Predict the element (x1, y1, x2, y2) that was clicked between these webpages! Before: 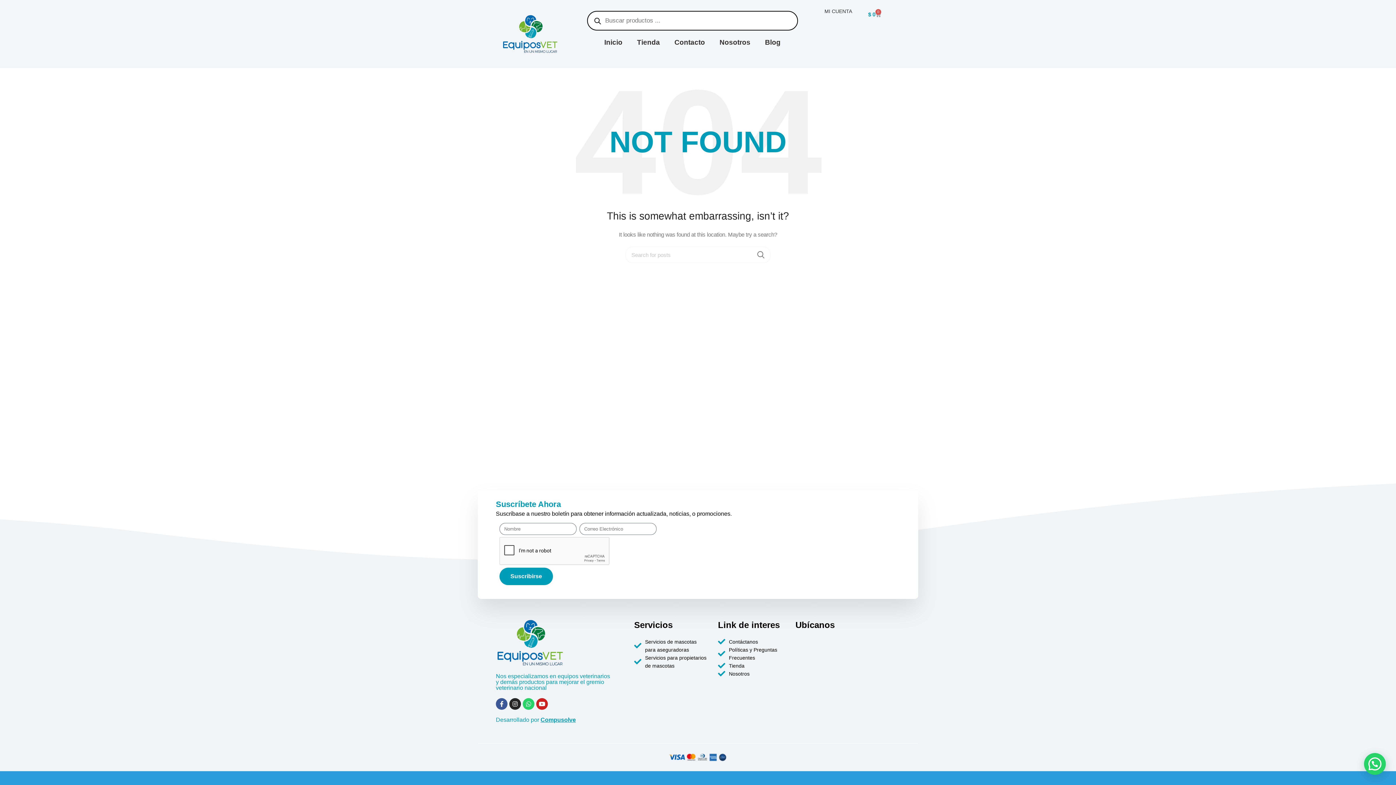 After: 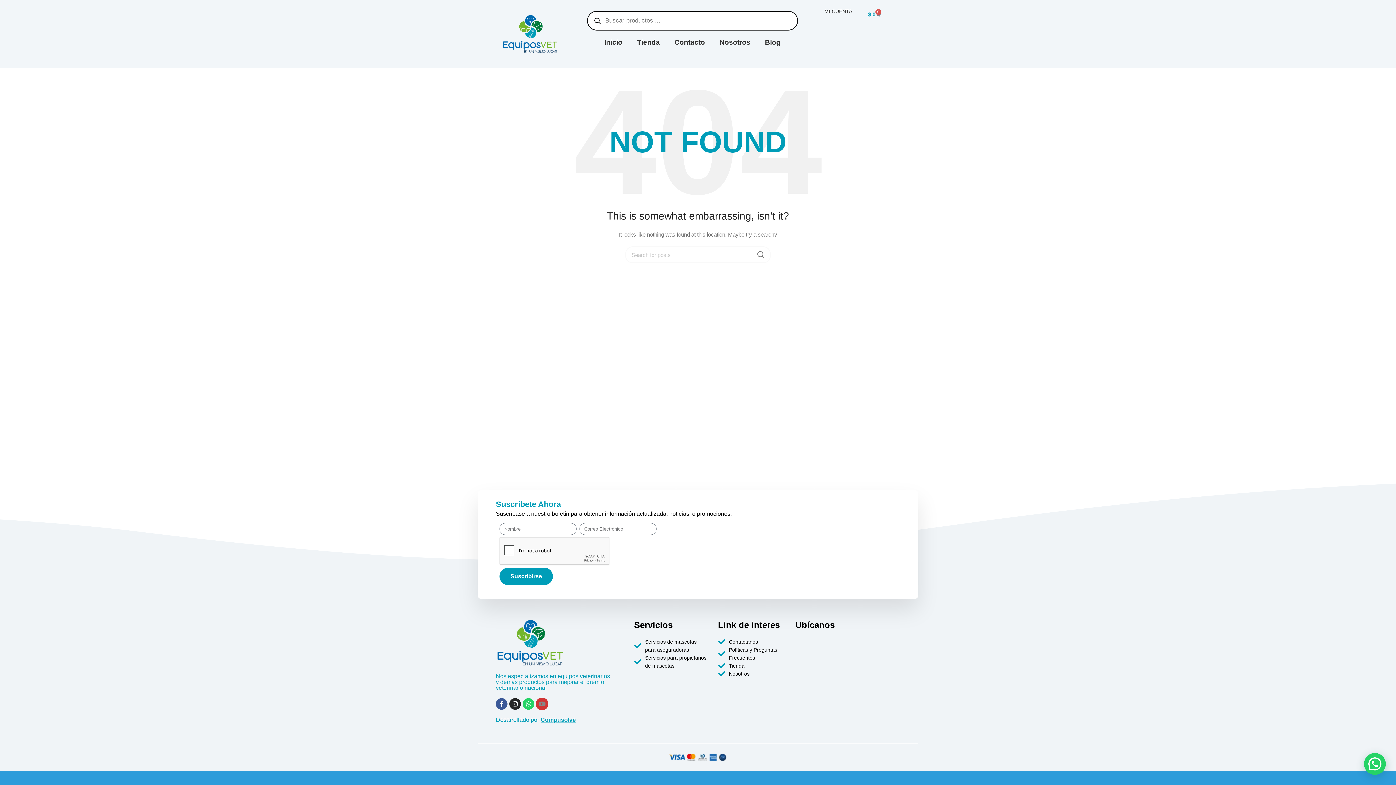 Action: bbox: (536, 698, 548, 710) label: Youtube